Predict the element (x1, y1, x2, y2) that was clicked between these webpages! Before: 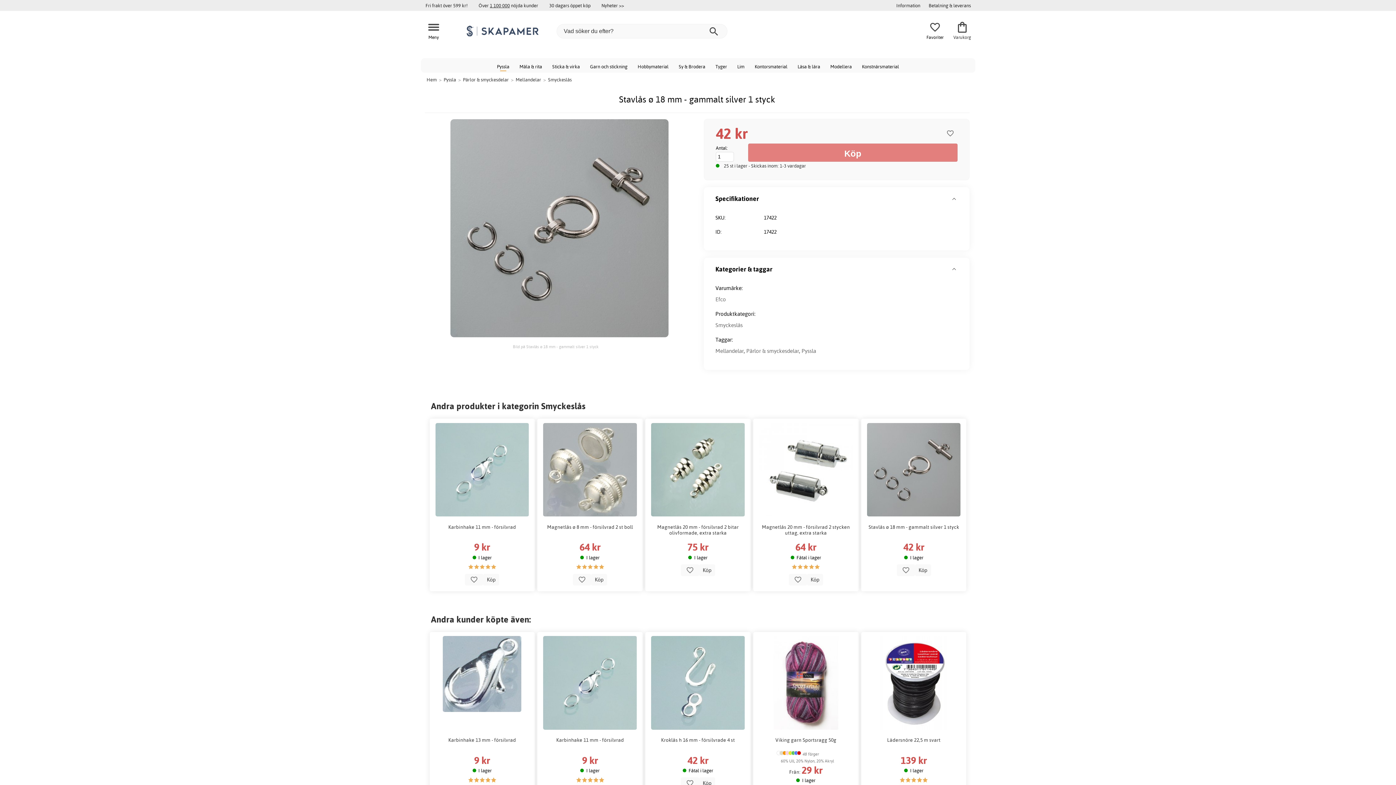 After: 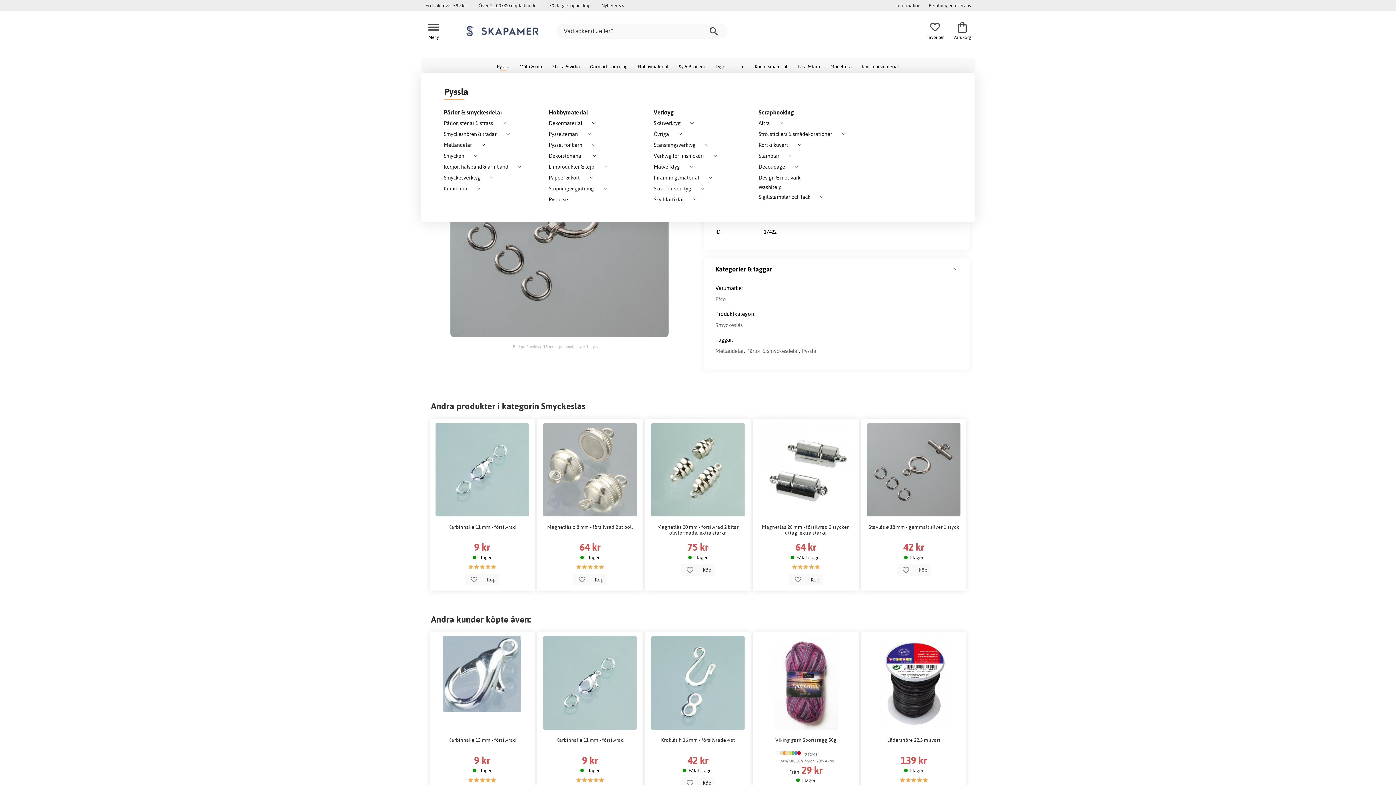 Action: bbox: (492, 58, 514, 73) label: Pyssla